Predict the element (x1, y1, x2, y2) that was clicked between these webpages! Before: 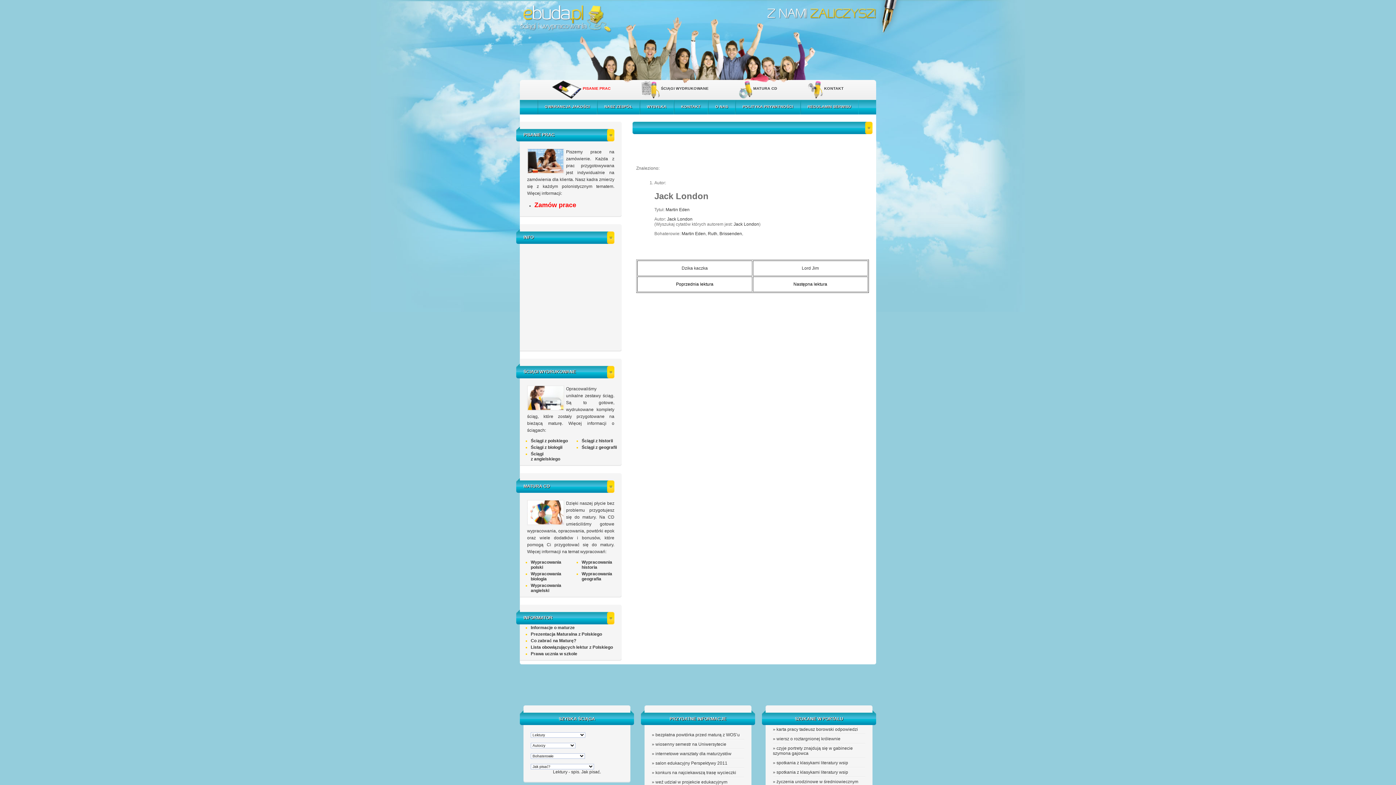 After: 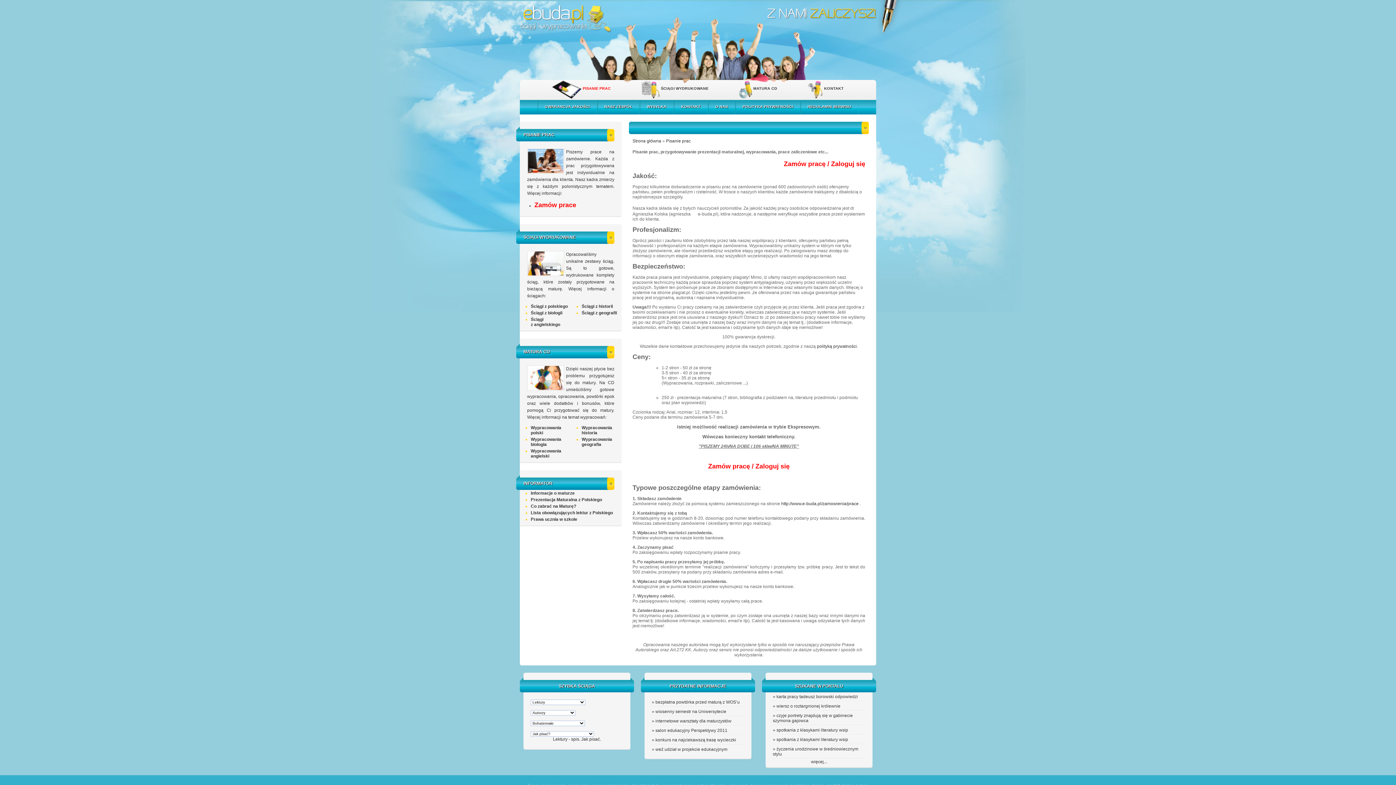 Action: bbox: (582, 86, 610, 90) label: PISANIE PRAC